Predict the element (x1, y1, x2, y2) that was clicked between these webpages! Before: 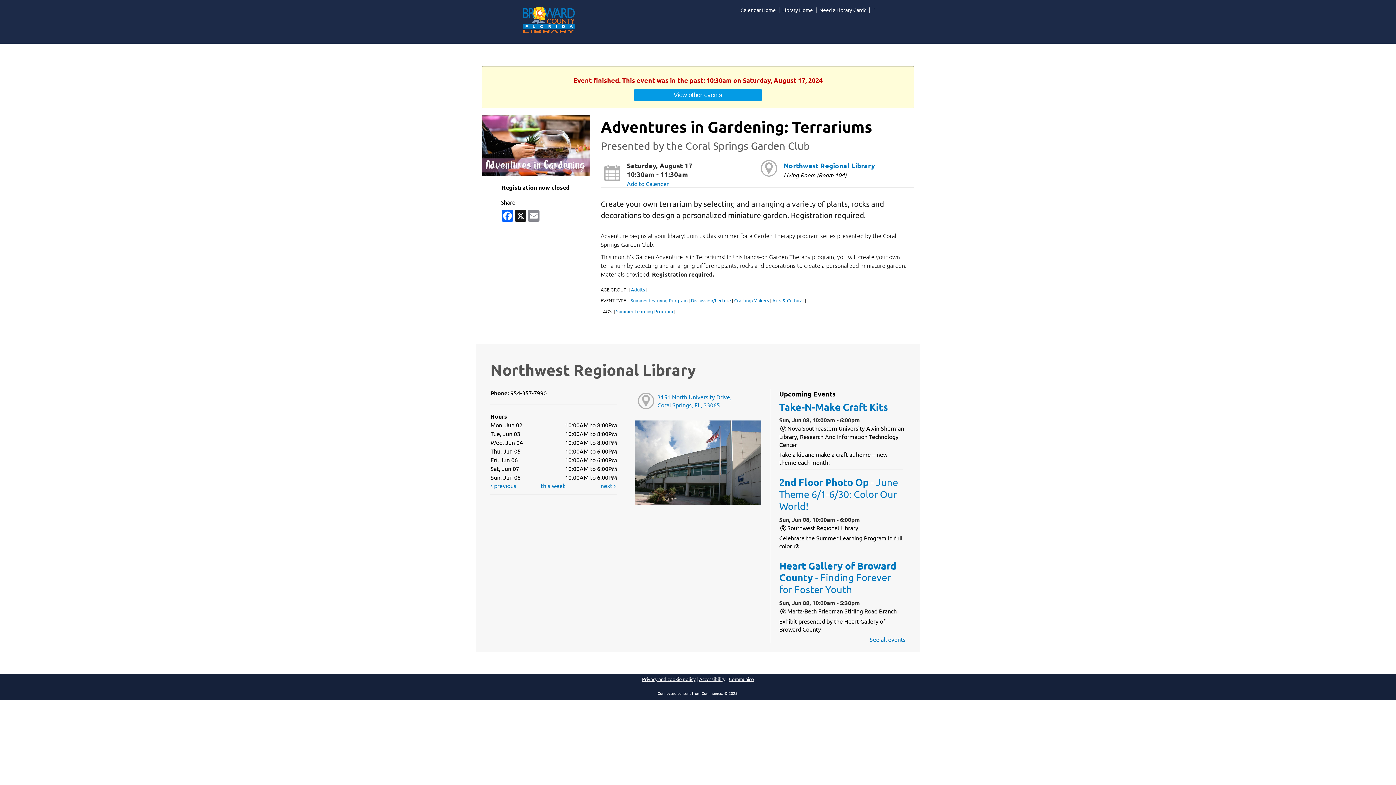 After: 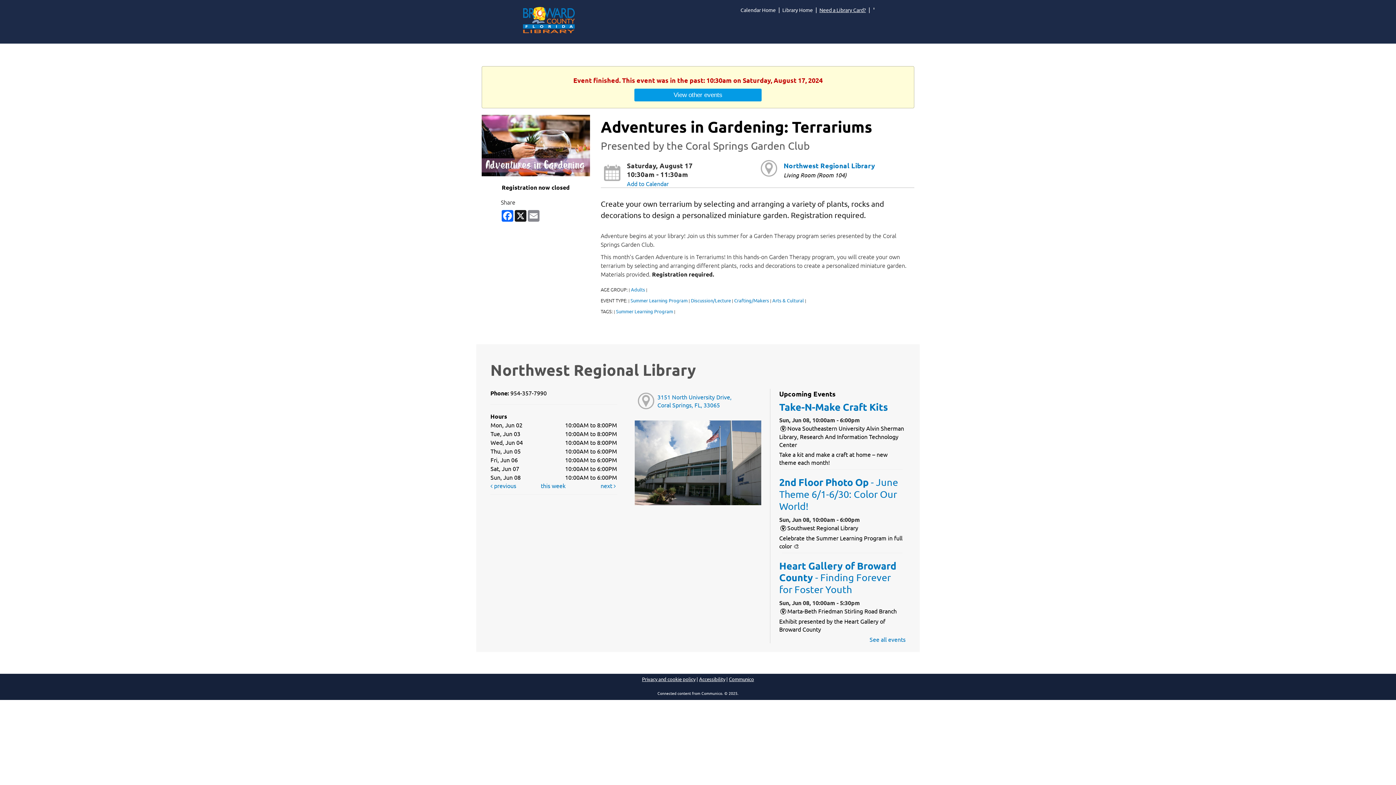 Action: label: Need a Library Card? bbox: (817, 4, 868, 15)